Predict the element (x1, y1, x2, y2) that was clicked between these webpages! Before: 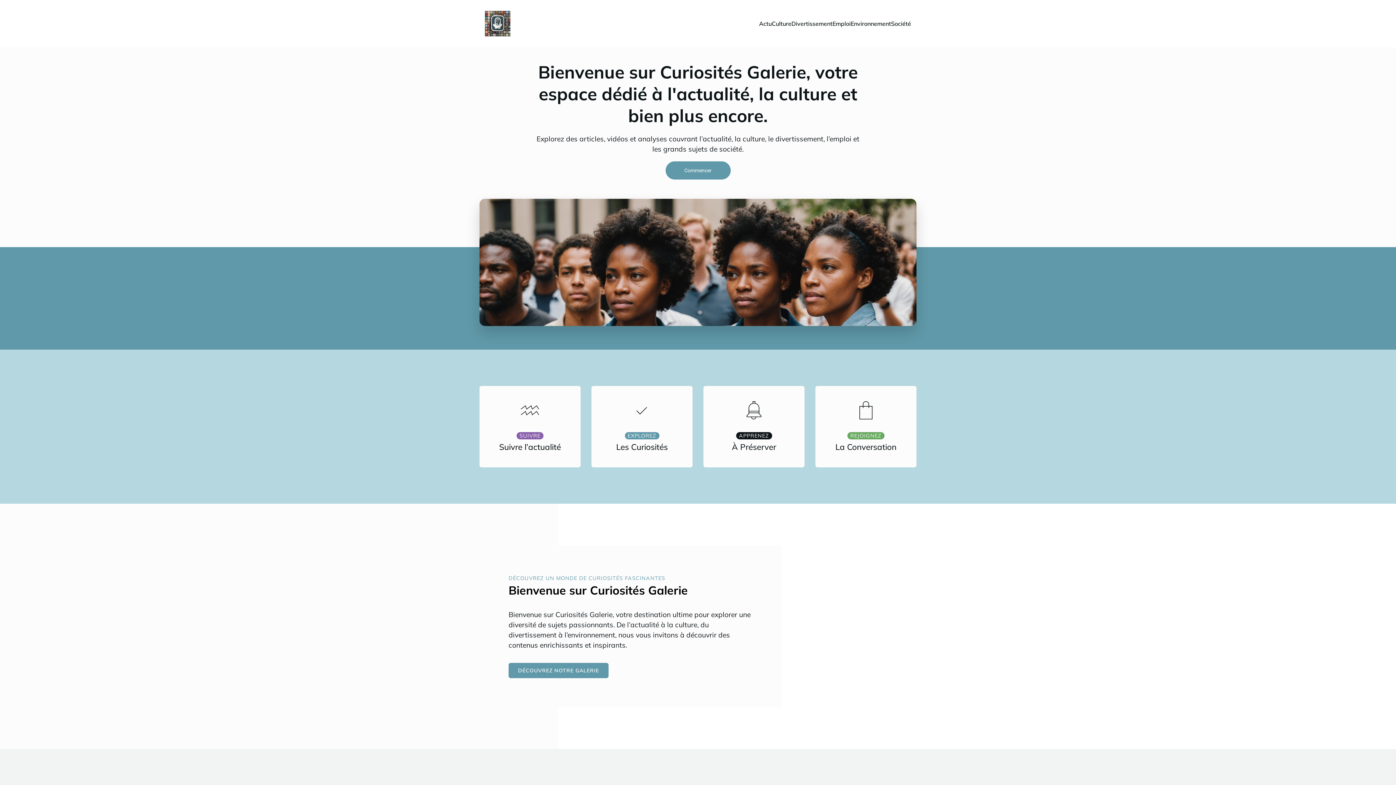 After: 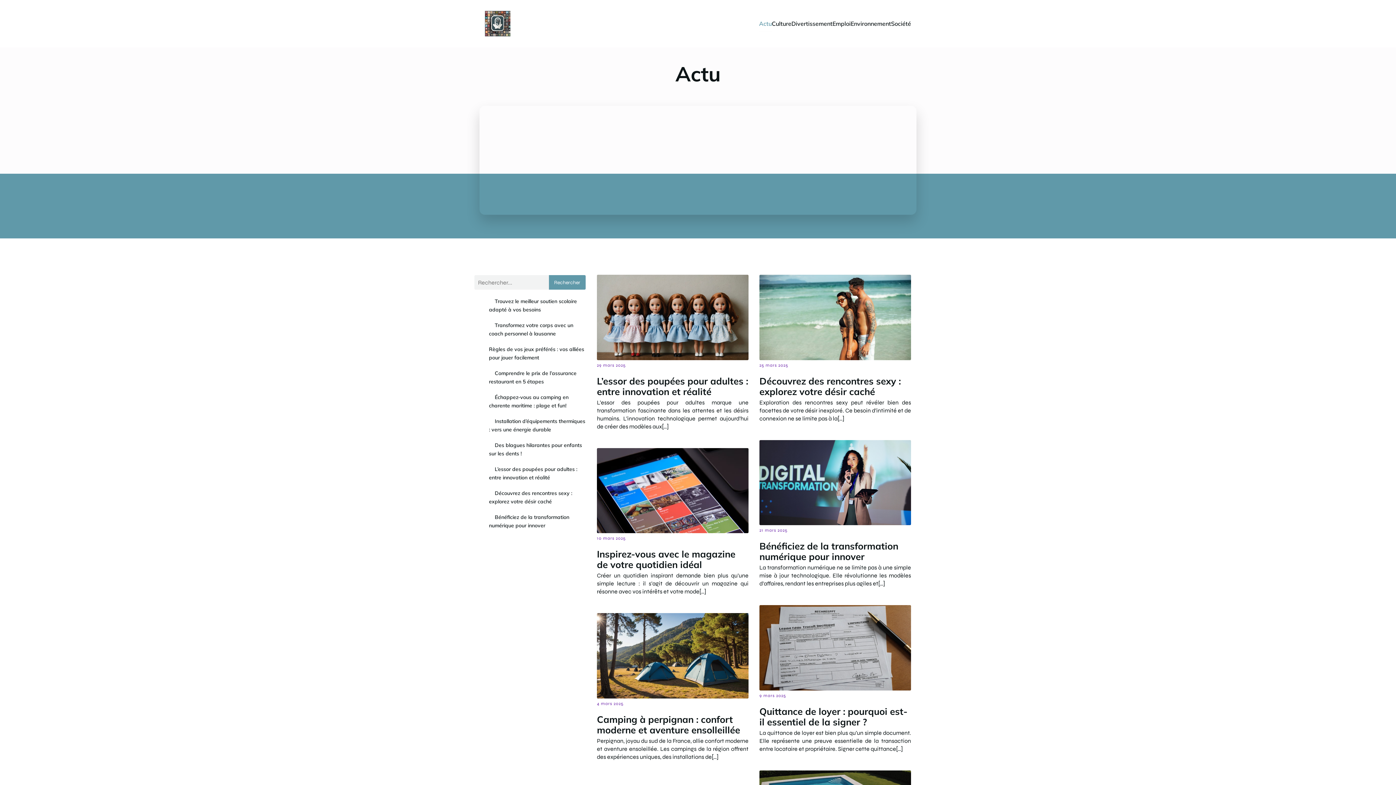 Action: bbox: (759, 15, 772, 31) label: Actu